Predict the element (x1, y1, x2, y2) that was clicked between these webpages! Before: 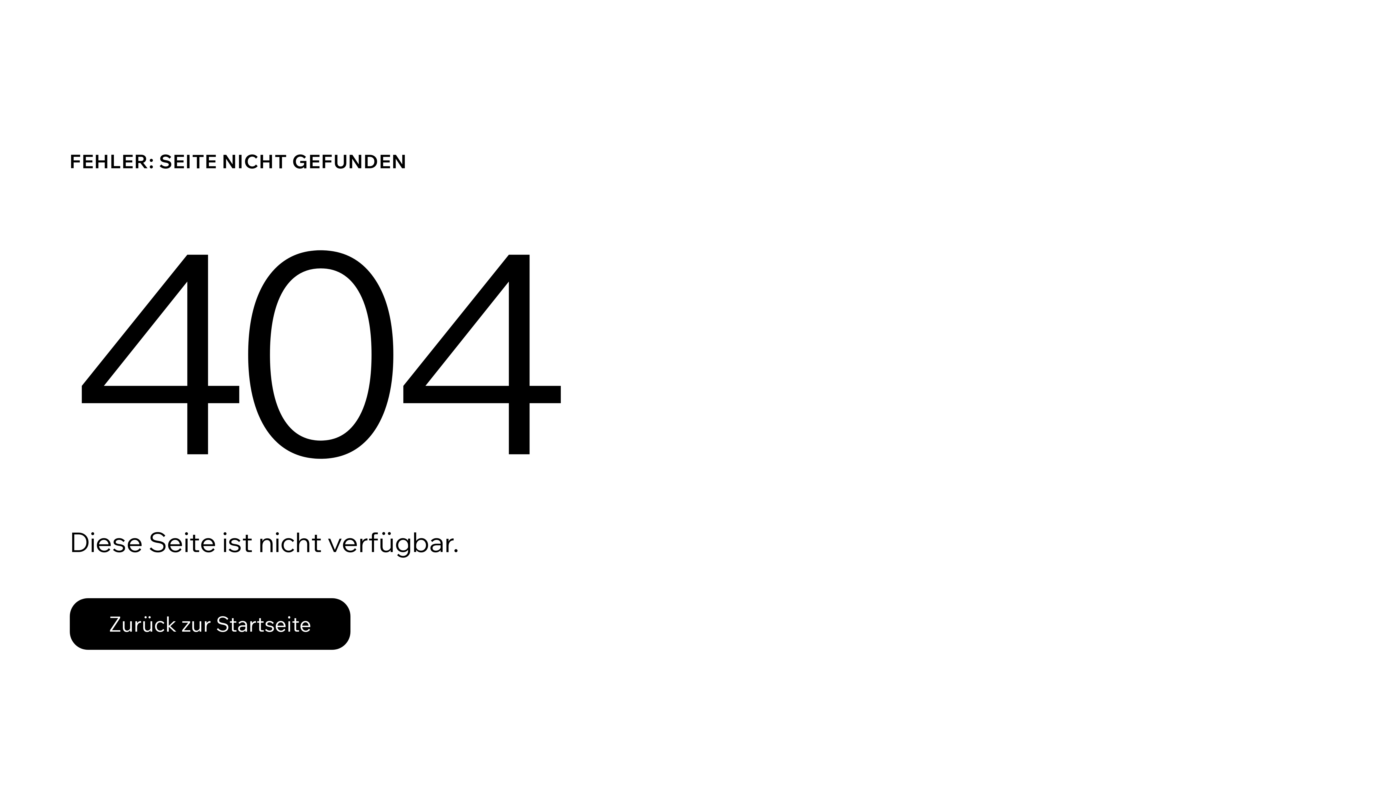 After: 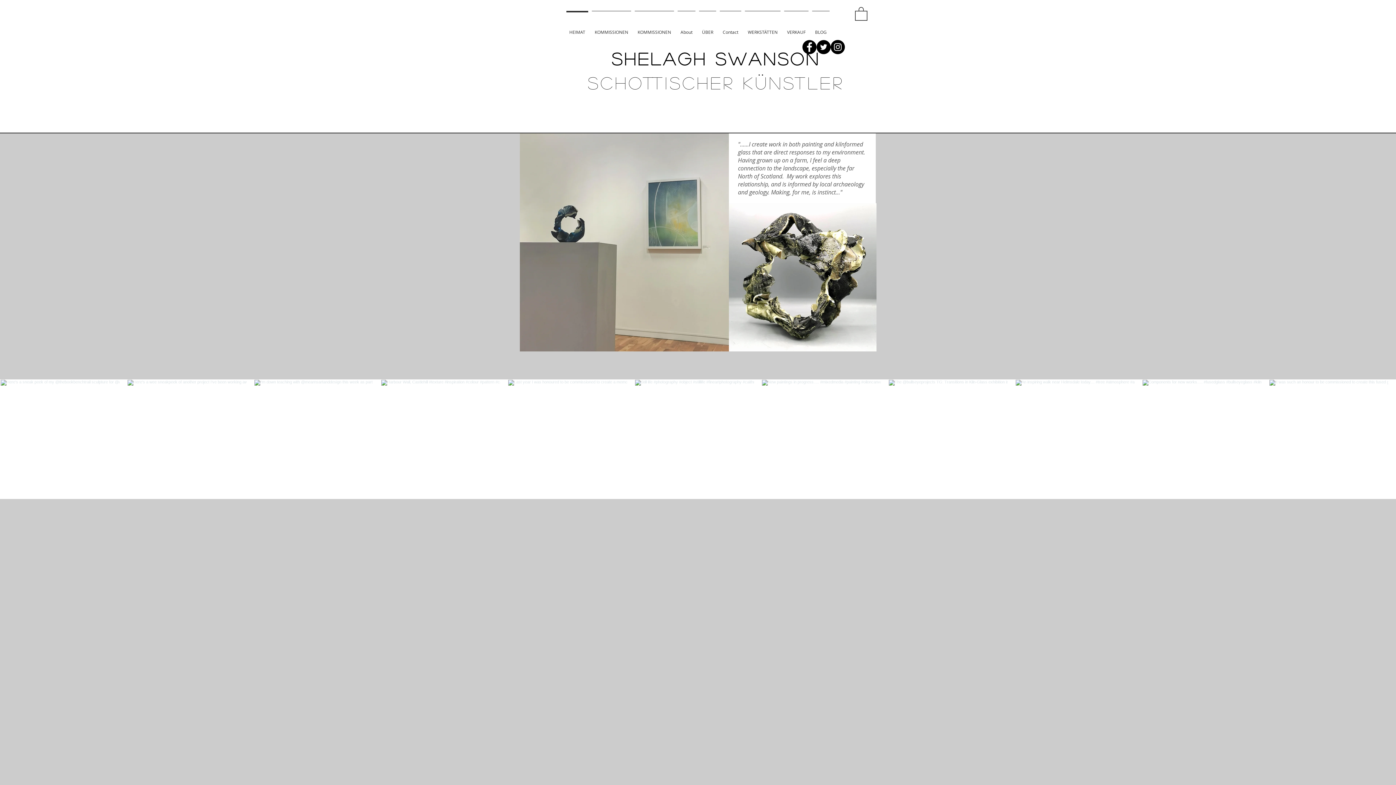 Action: bbox: (69, 582, 768, 659) label: Zurück zur Startseite